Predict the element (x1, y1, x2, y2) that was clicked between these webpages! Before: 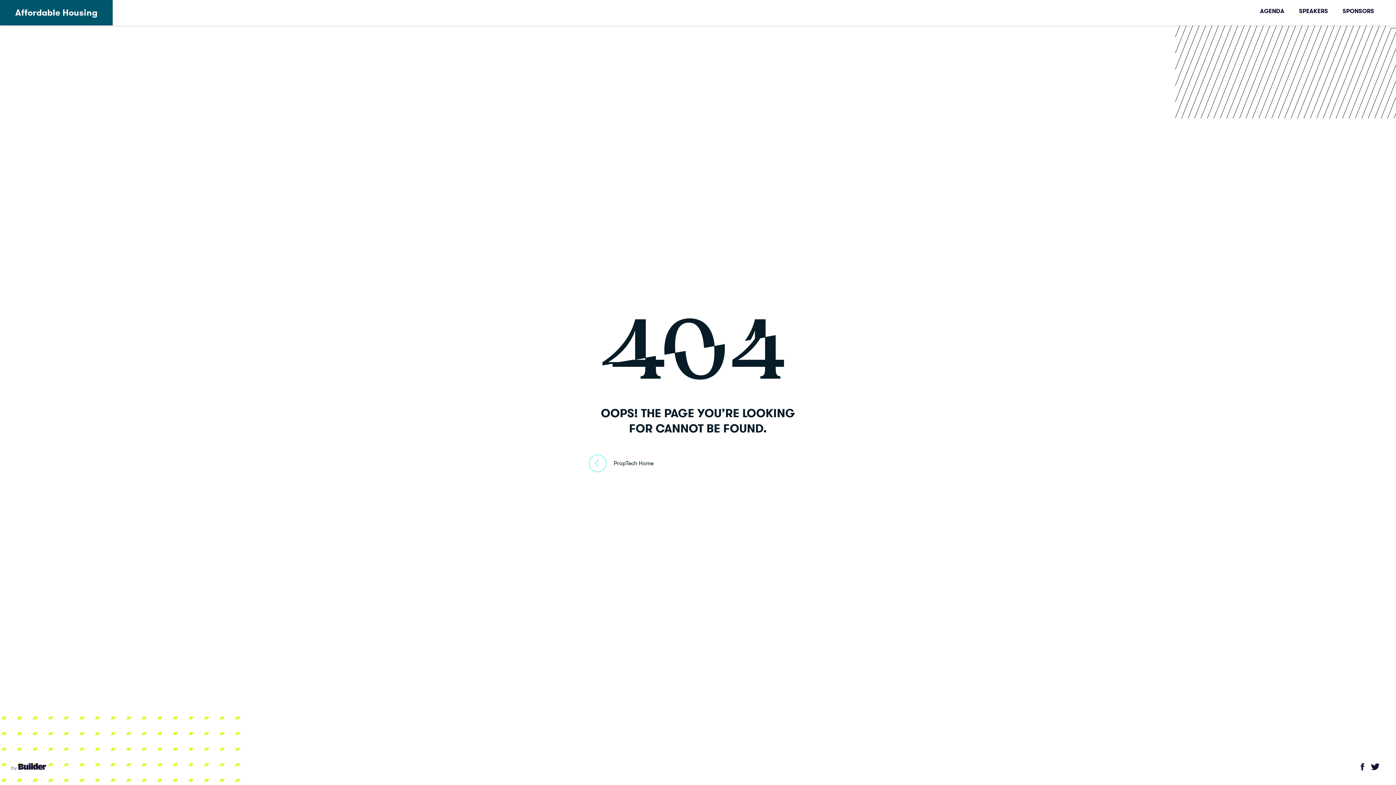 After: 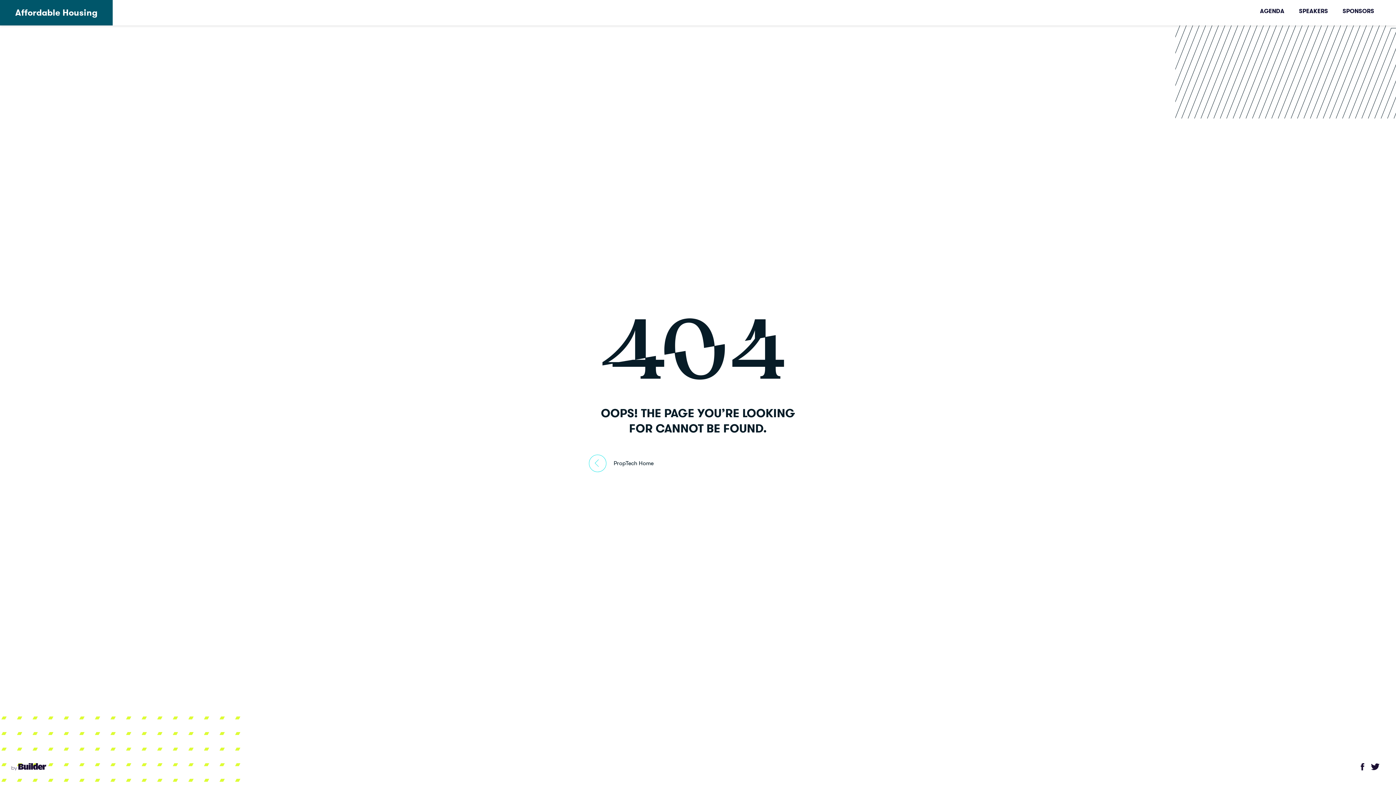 Action: bbox: (1359, 763, 1366, 770)